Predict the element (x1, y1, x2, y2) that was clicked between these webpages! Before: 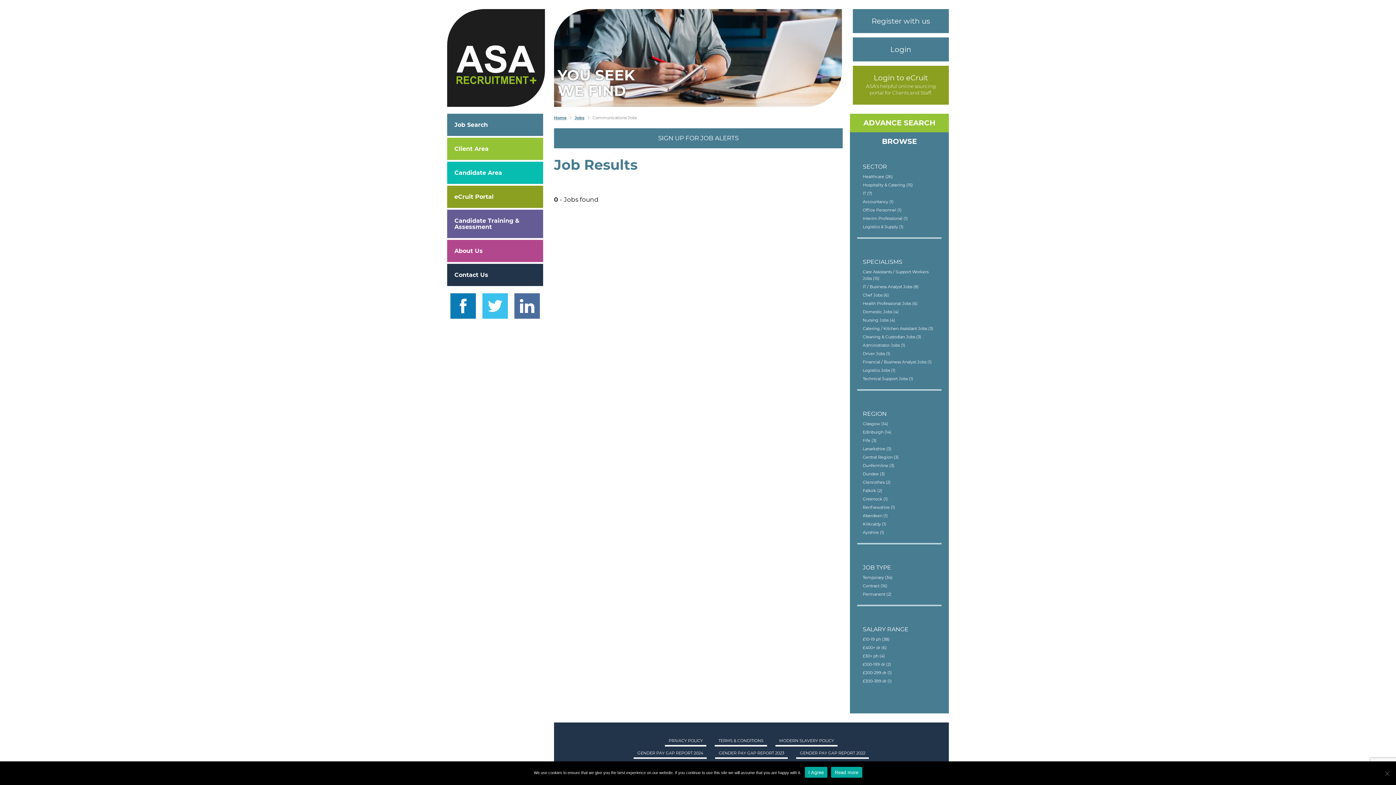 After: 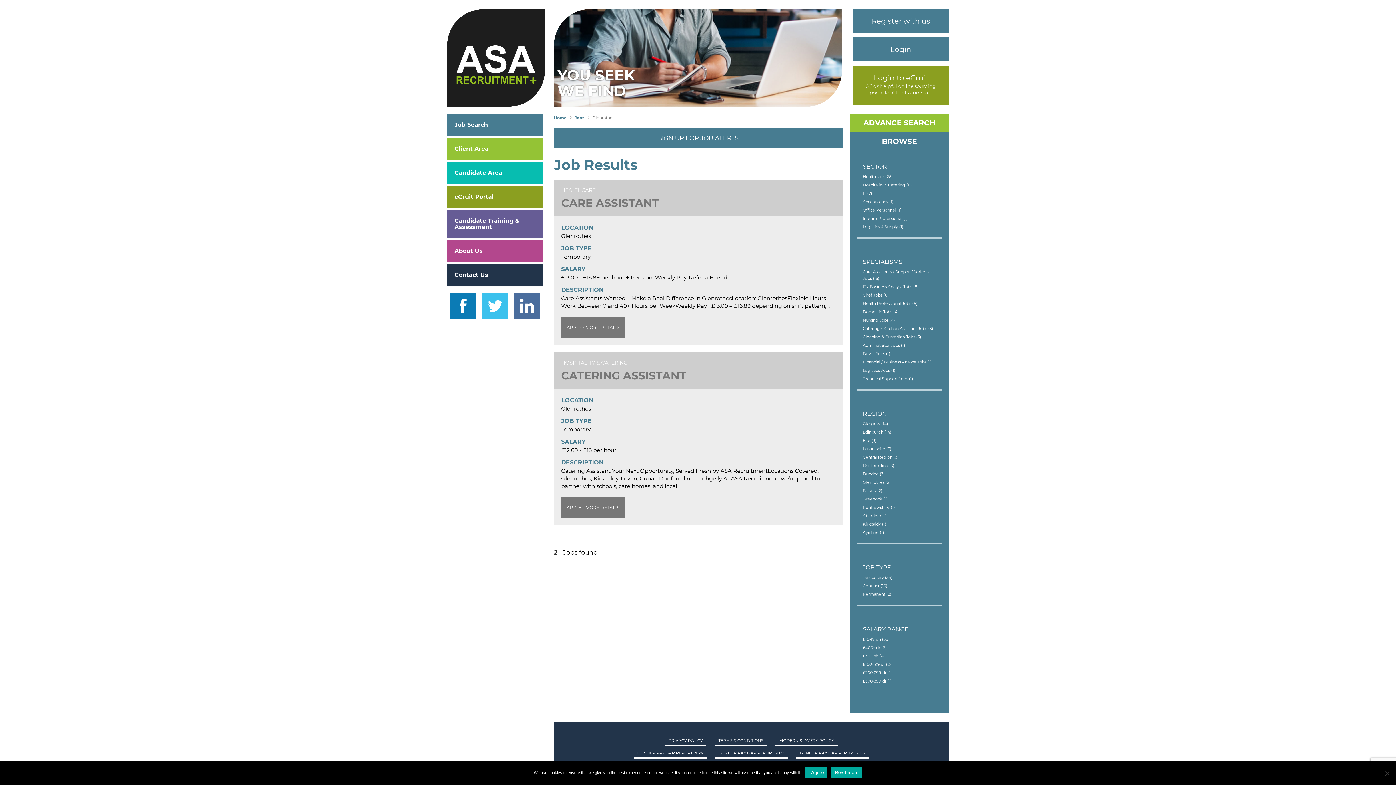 Action: bbox: (863, 480, 891, 485) label: Glenrothes (2)